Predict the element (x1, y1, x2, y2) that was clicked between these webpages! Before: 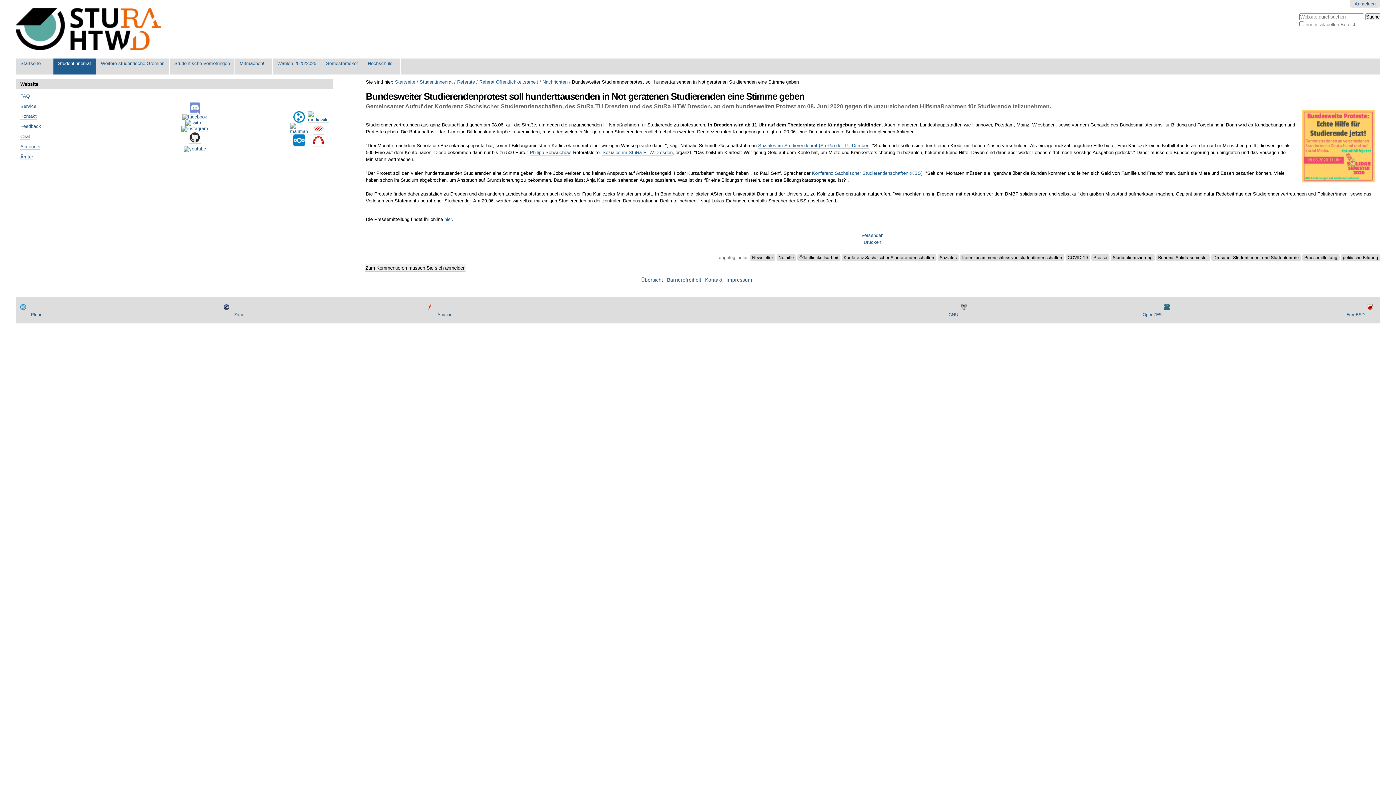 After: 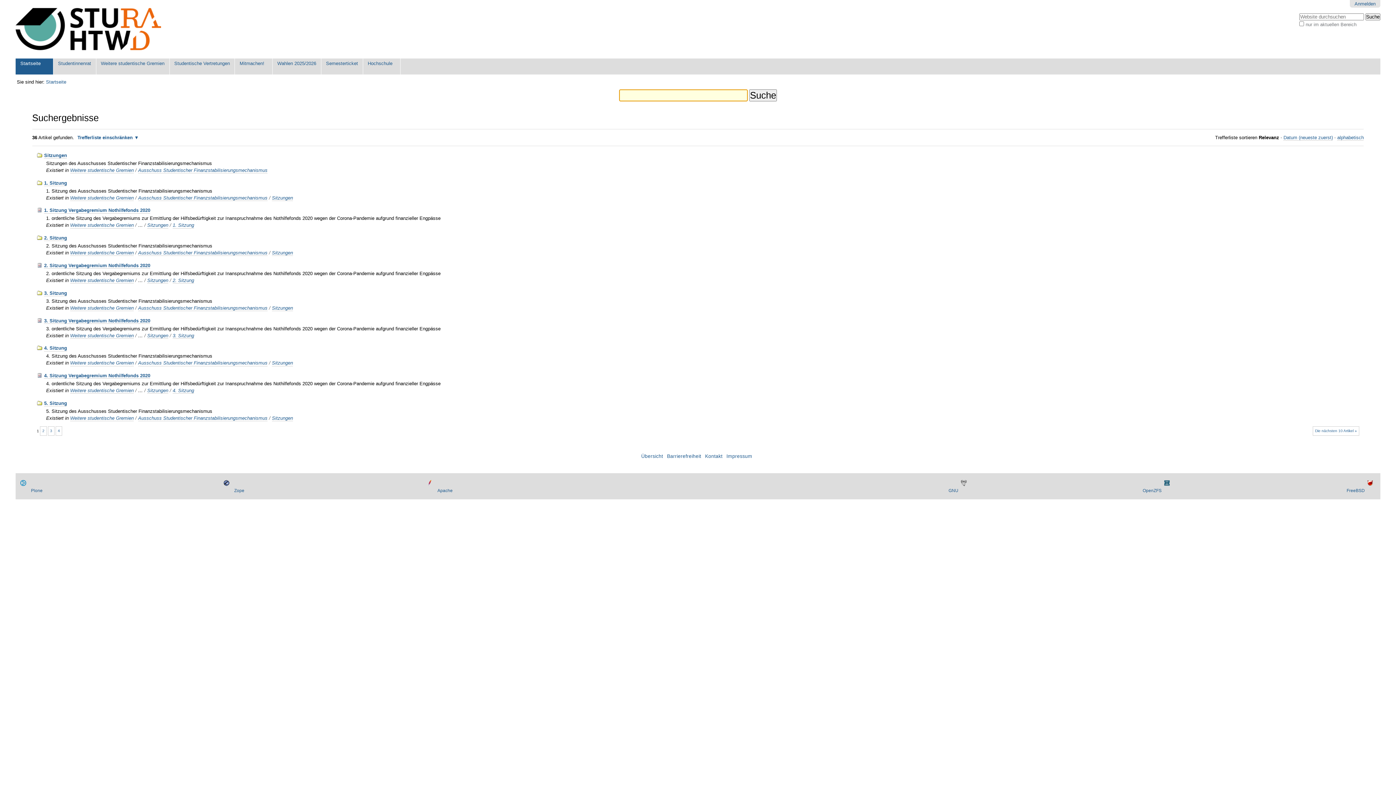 Action: label: Nothilfe bbox: (776, 254, 796, 261)